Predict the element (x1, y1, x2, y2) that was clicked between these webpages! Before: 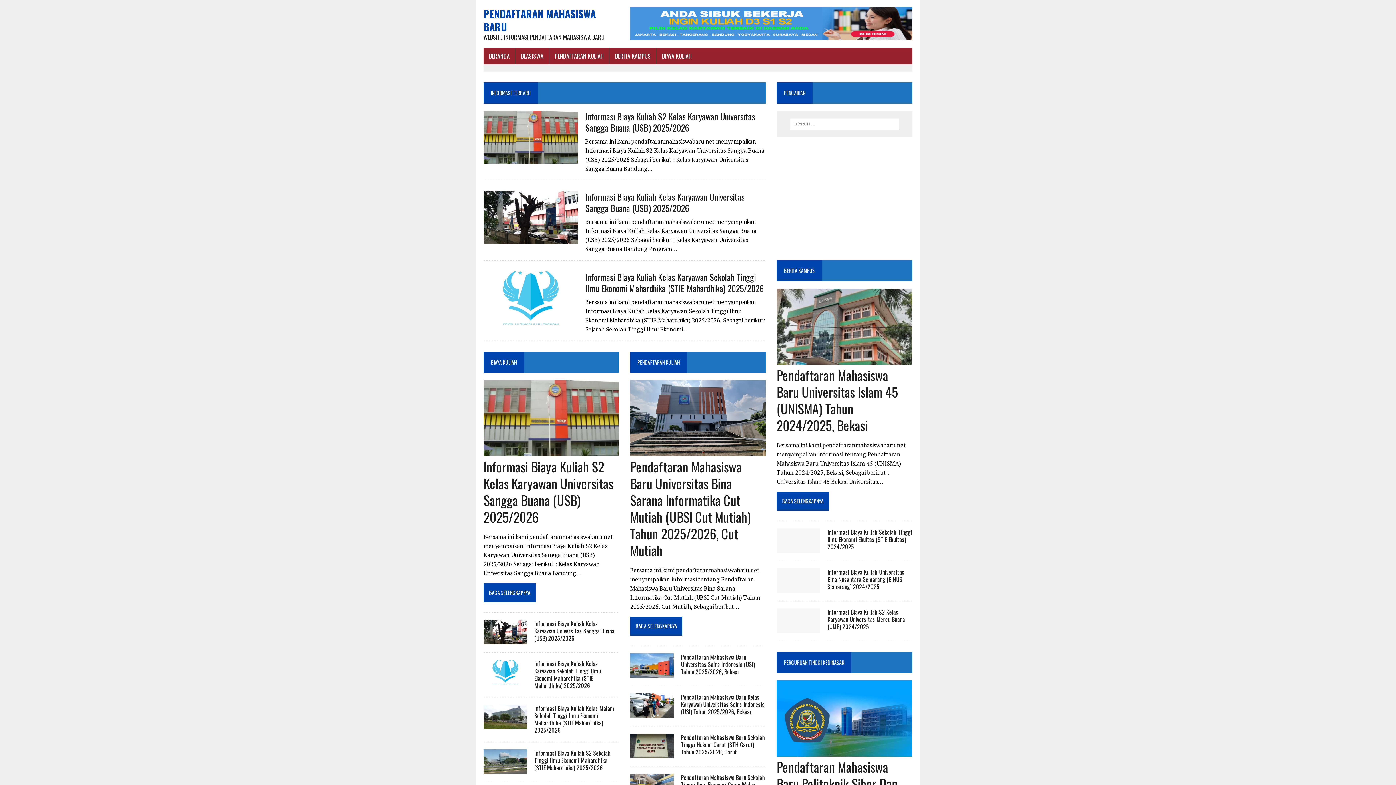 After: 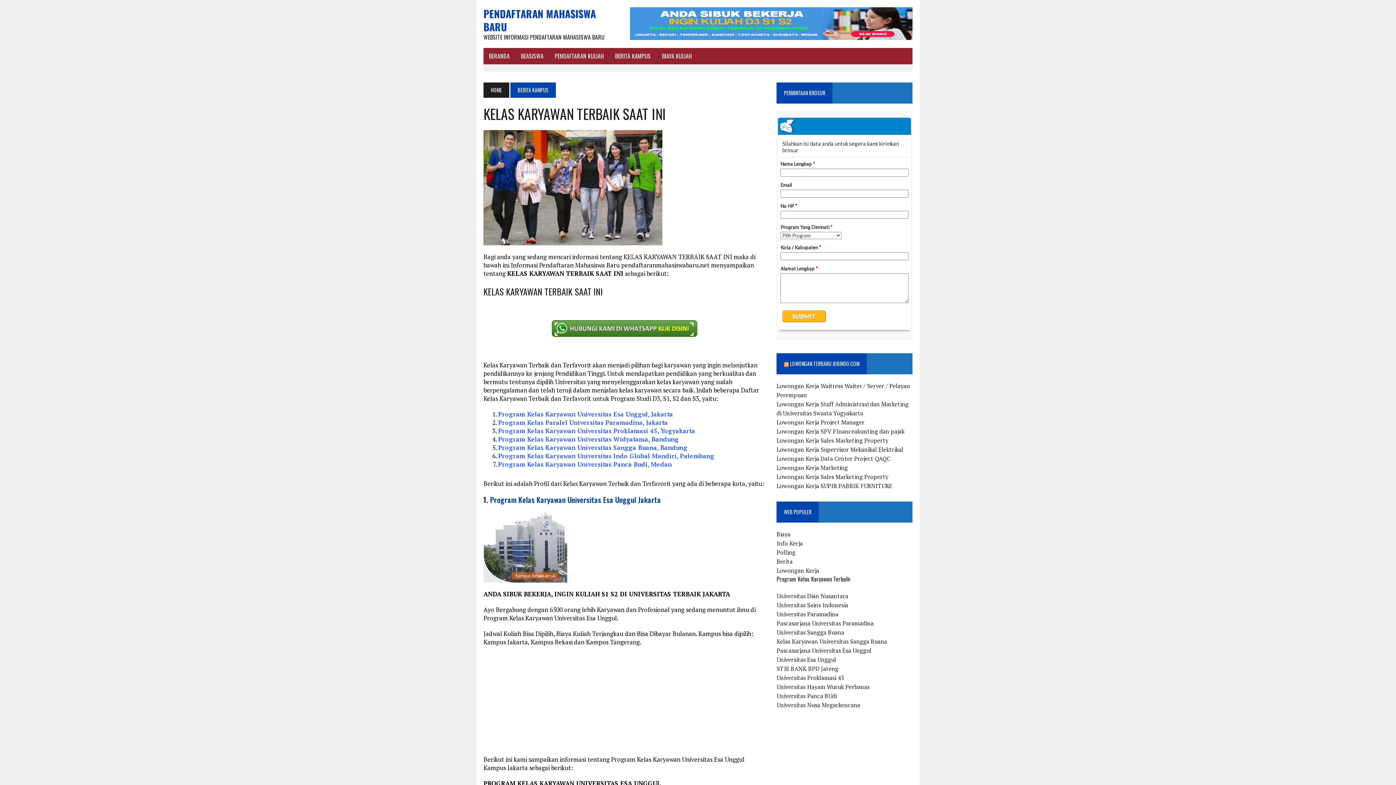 Action: bbox: (630, 7, 912, 40)